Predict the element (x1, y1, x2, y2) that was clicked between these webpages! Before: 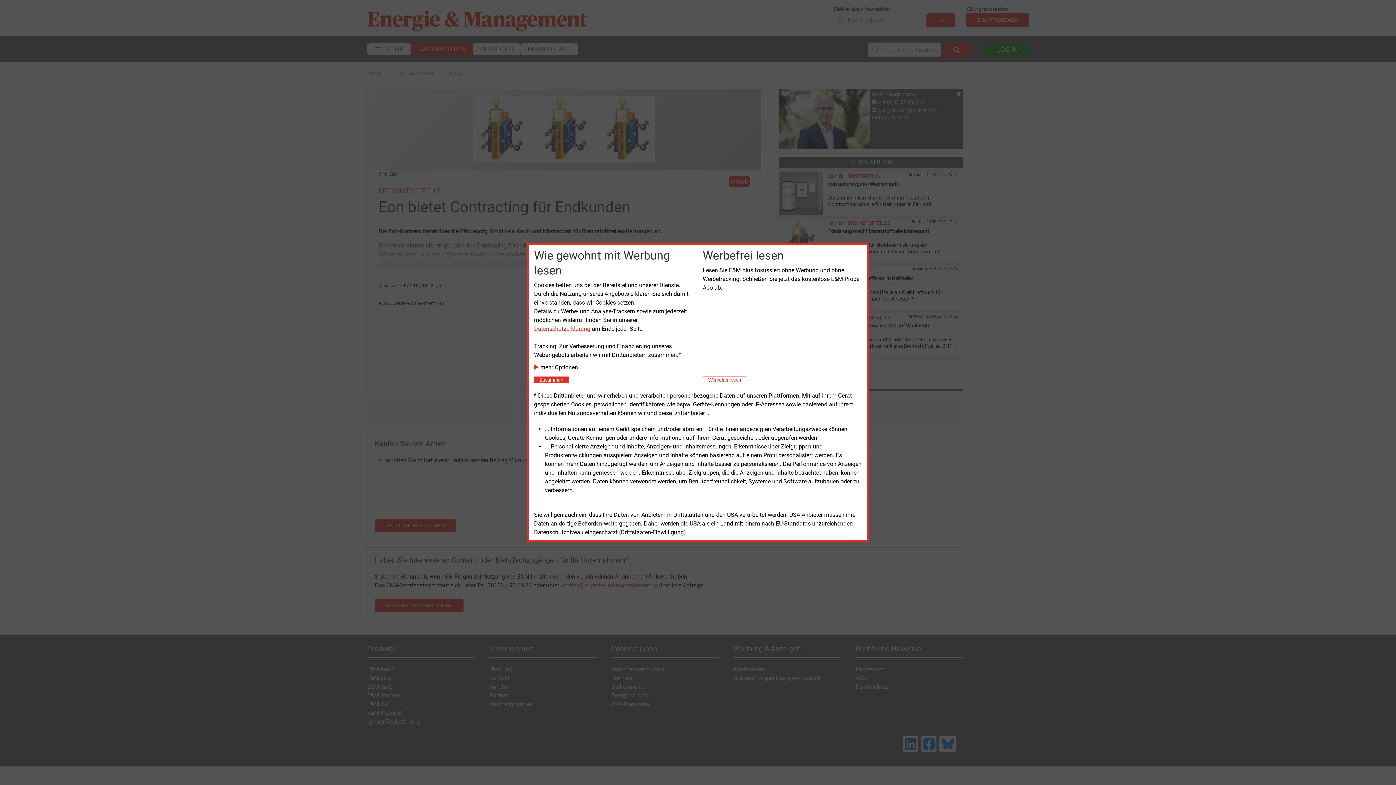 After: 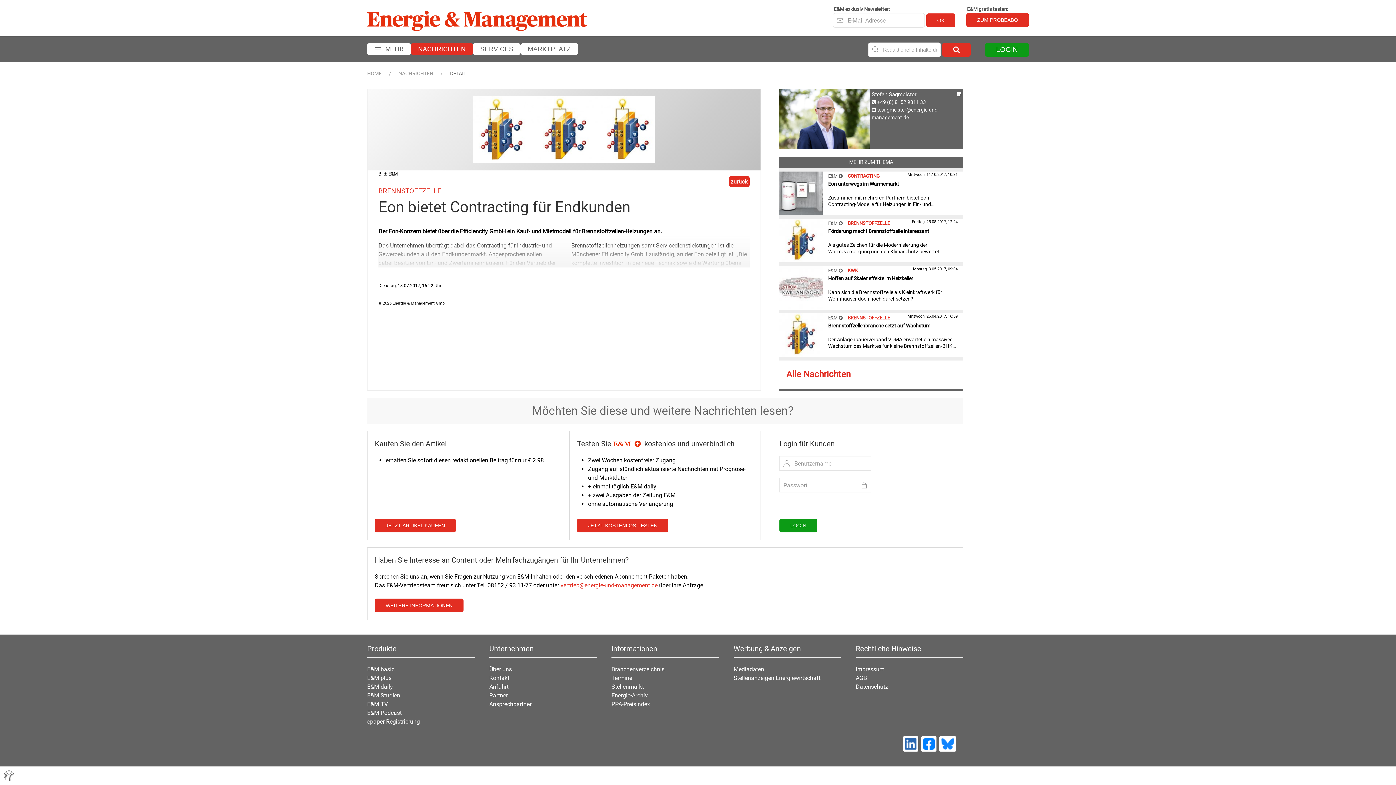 Action: bbox: (534, 376, 568, 383) label: Close